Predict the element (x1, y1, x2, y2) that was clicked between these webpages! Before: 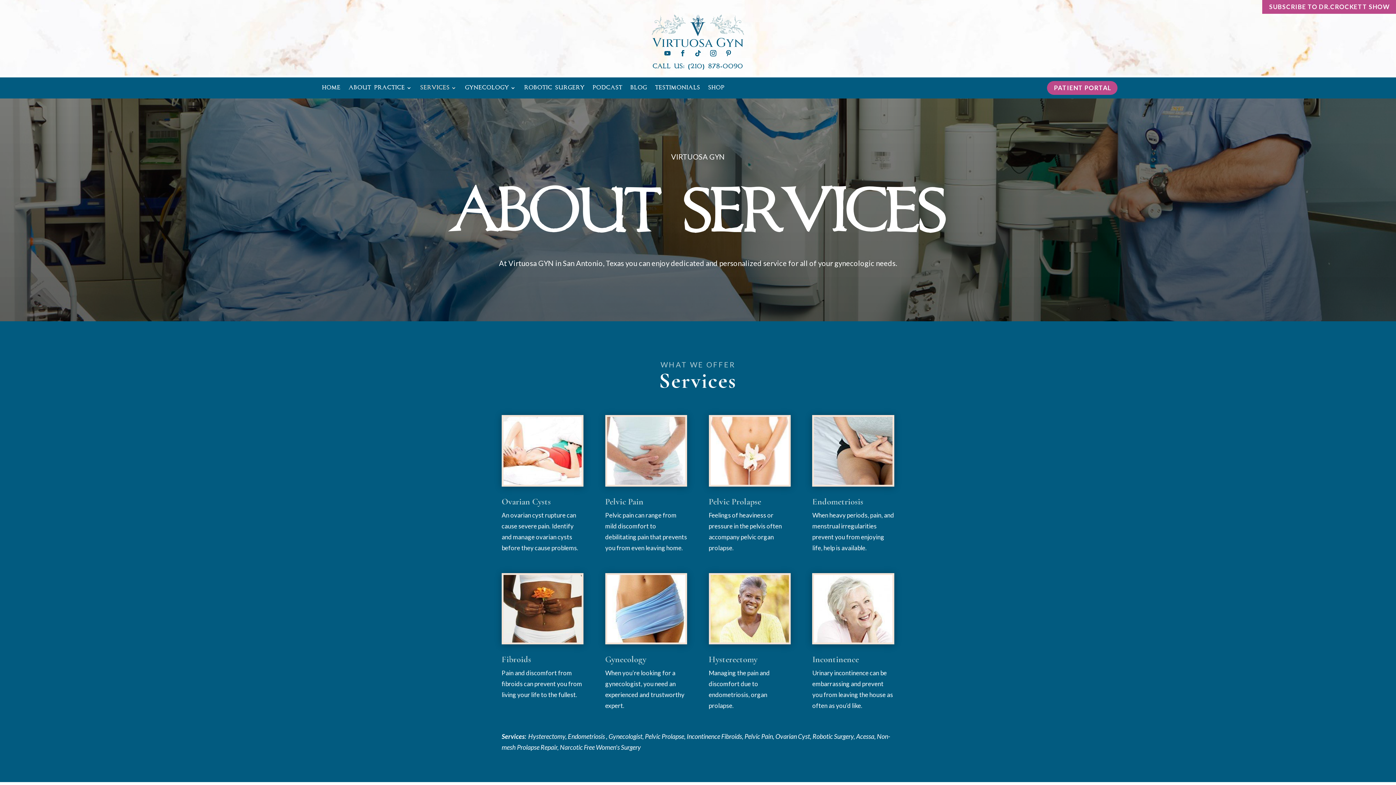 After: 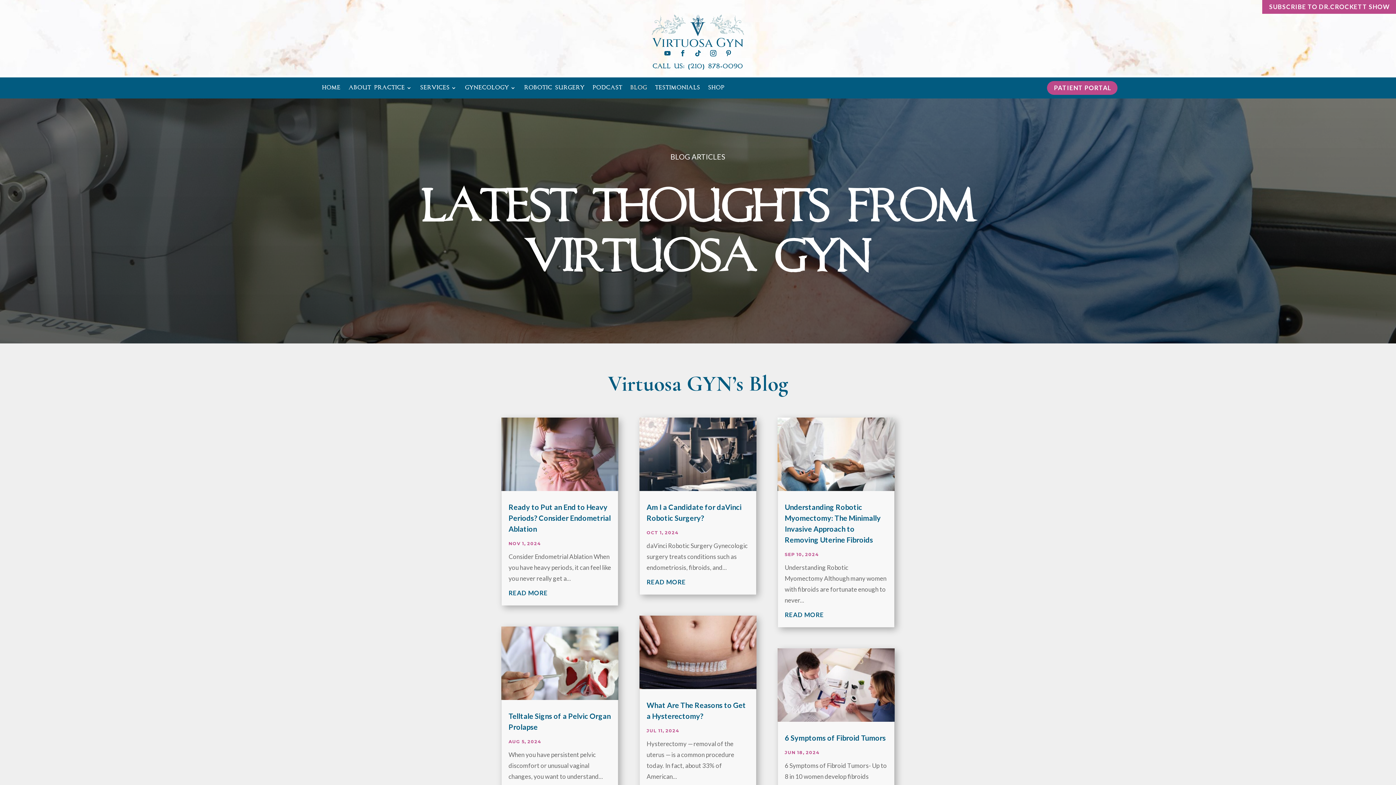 Action: label: BLOG bbox: (630, 85, 647, 93)